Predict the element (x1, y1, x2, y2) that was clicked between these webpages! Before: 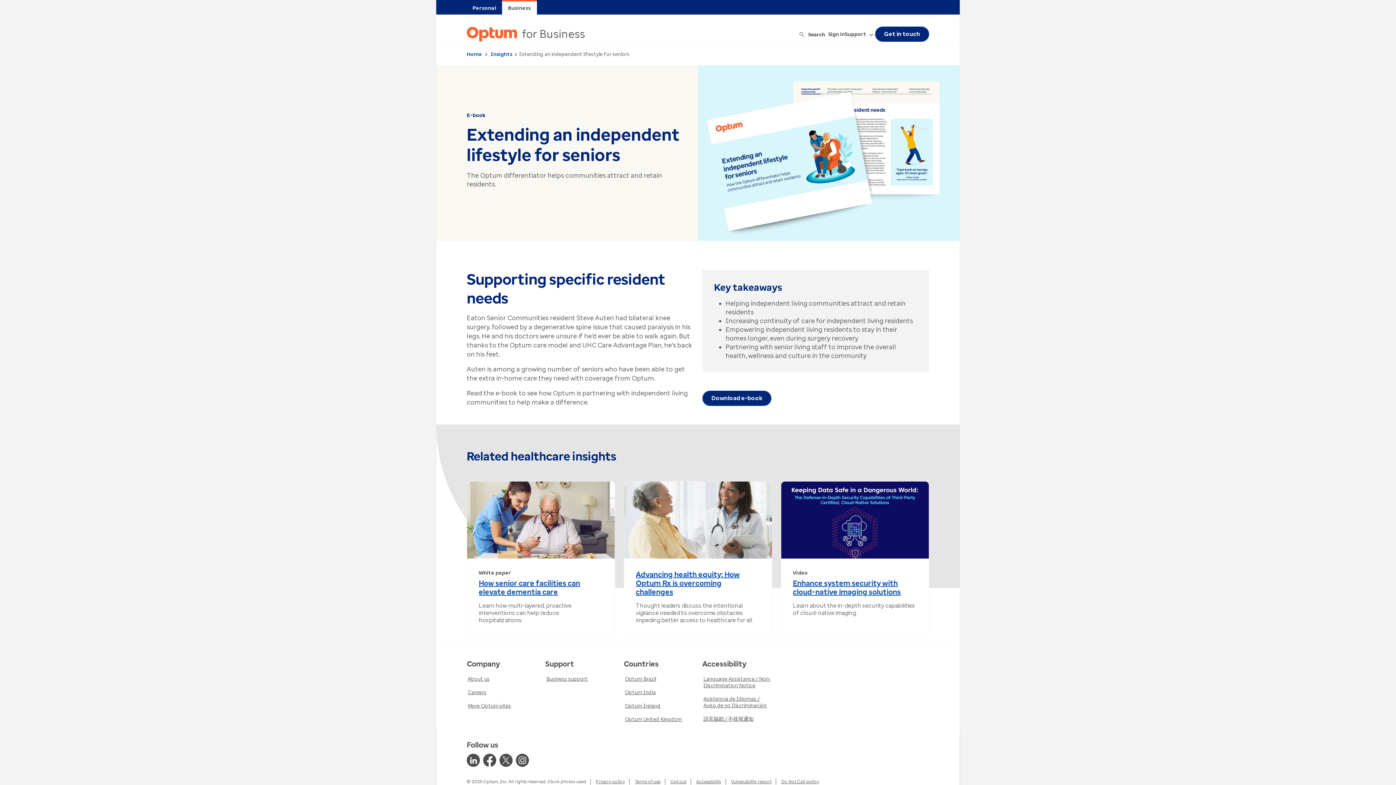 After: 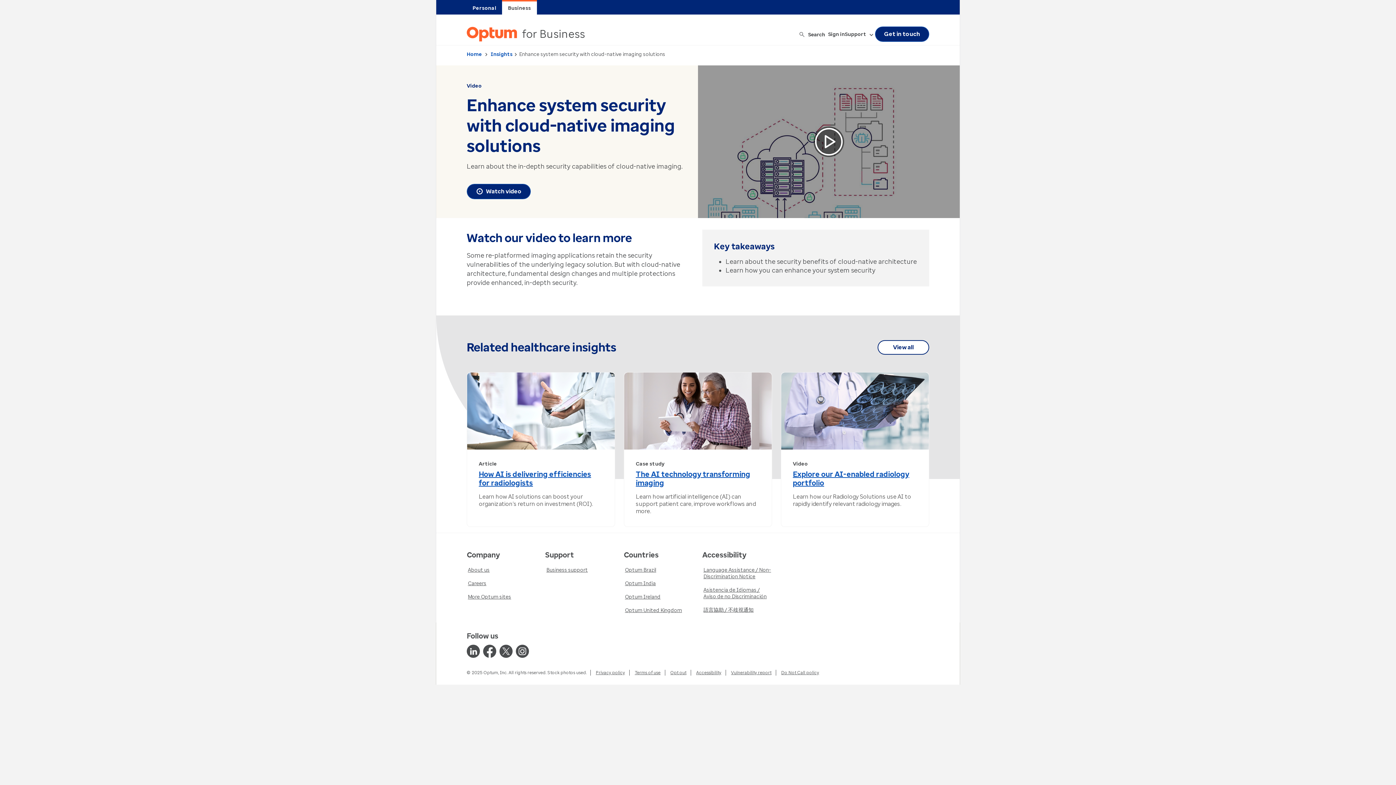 Action: label: Enhance system security with cloud-native imaging solutions bbox: (793, 579, 917, 596)